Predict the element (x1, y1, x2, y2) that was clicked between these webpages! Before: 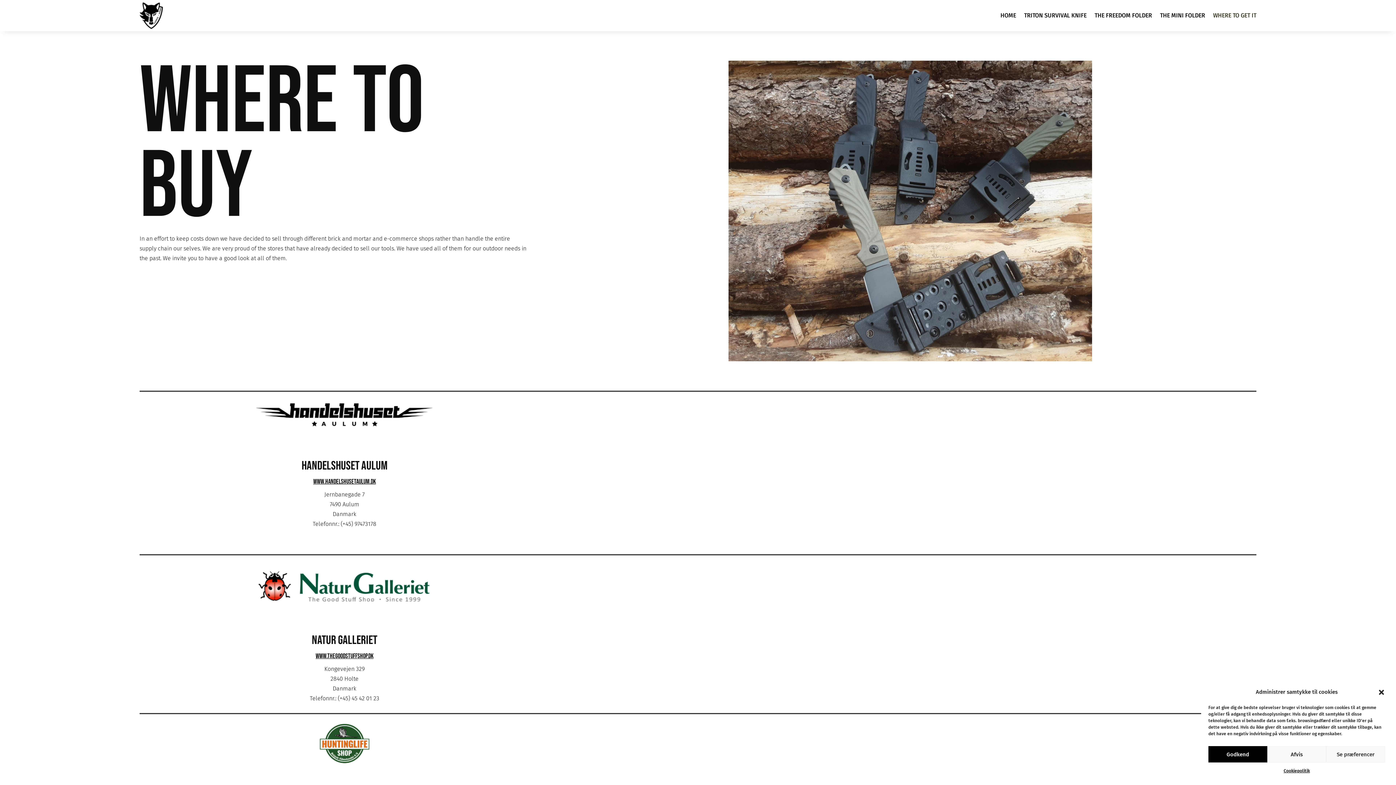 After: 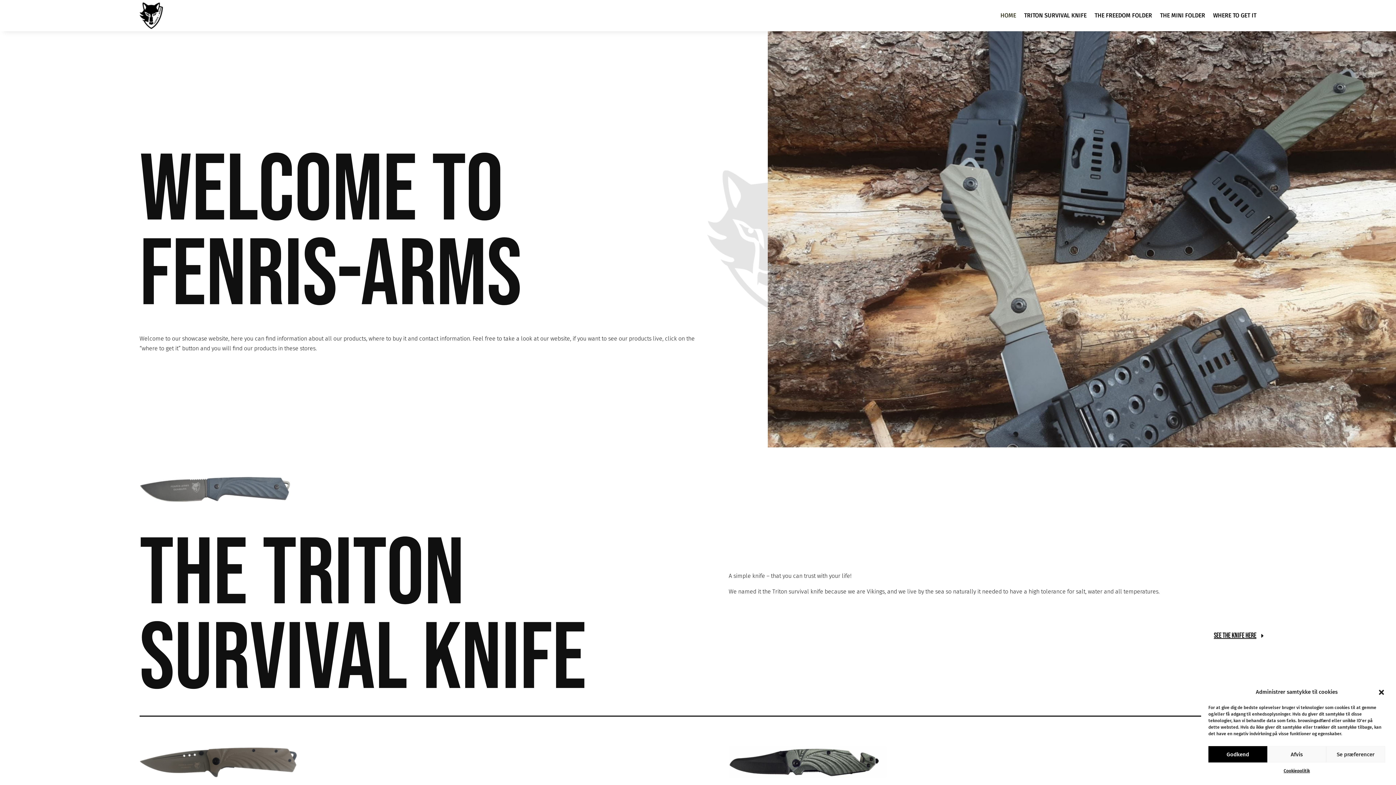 Action: label: HOME bbox: (1000, 1, 1016, 29)